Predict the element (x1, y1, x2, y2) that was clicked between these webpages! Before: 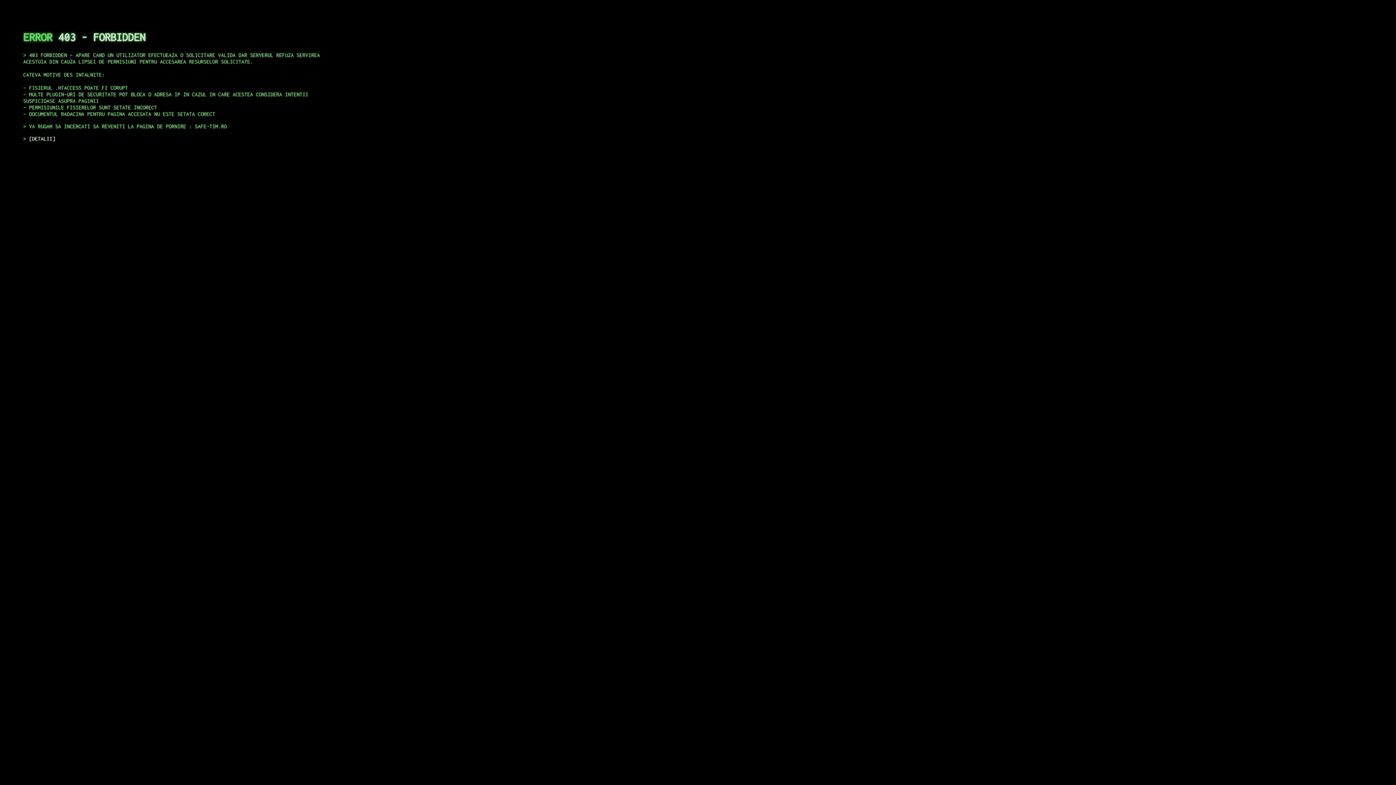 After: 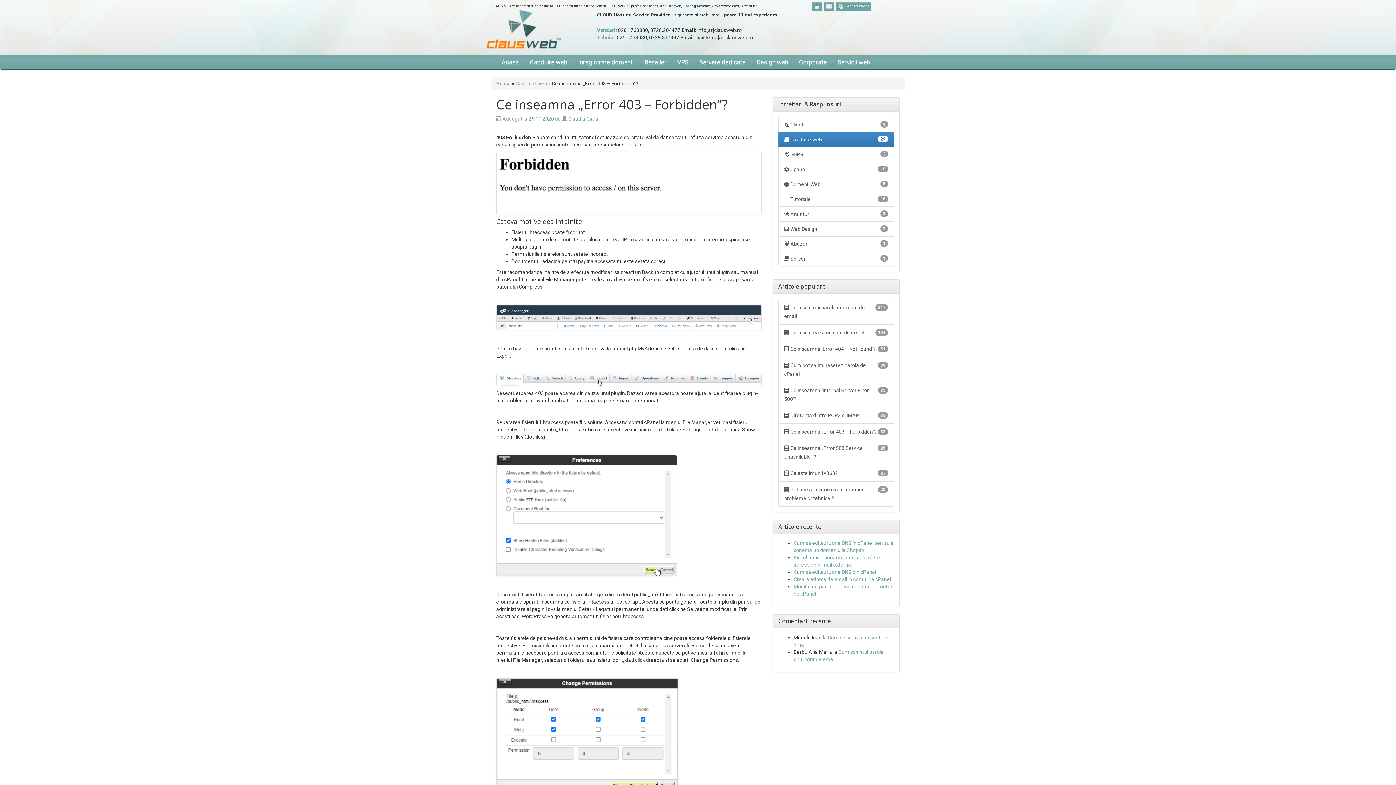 Action: label: DETALII bbox: (29, 135, 55, 141)